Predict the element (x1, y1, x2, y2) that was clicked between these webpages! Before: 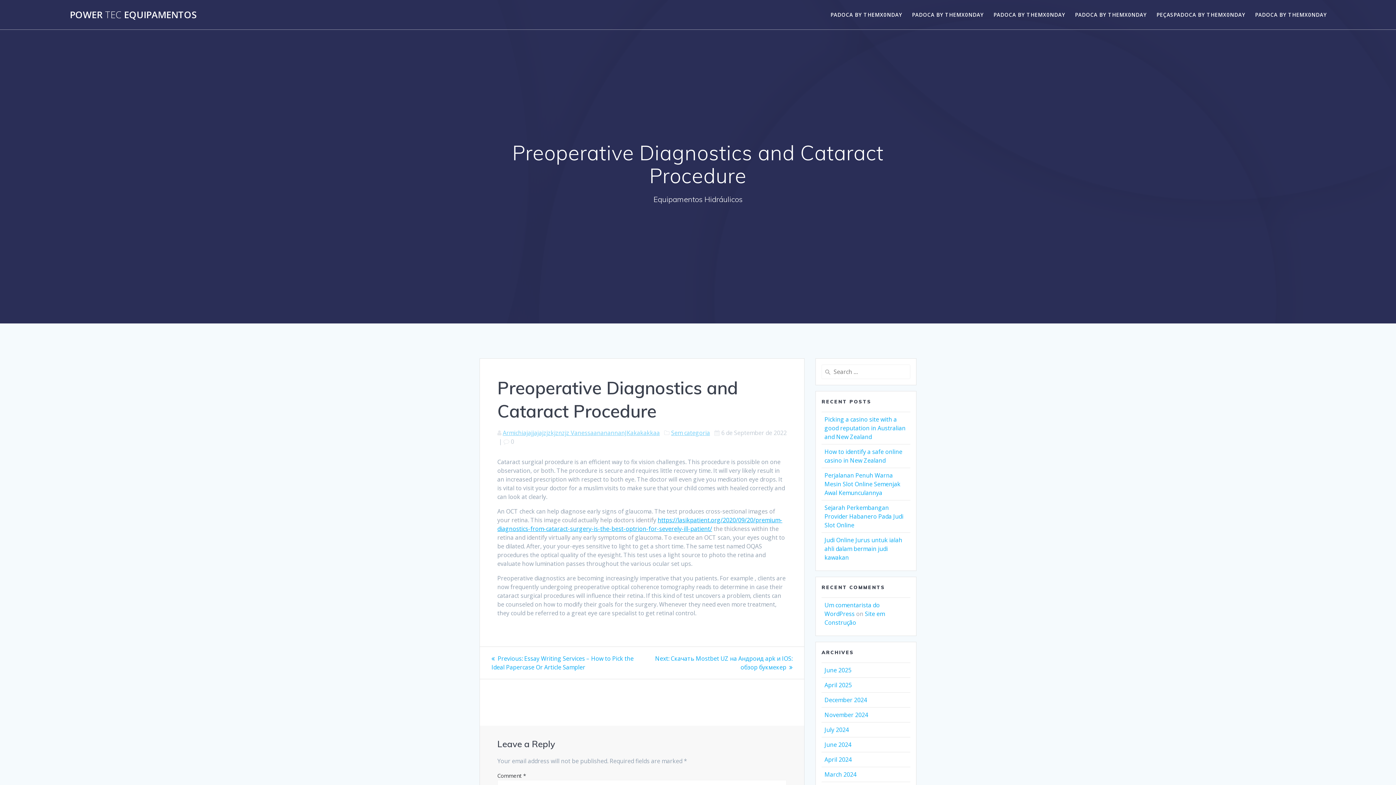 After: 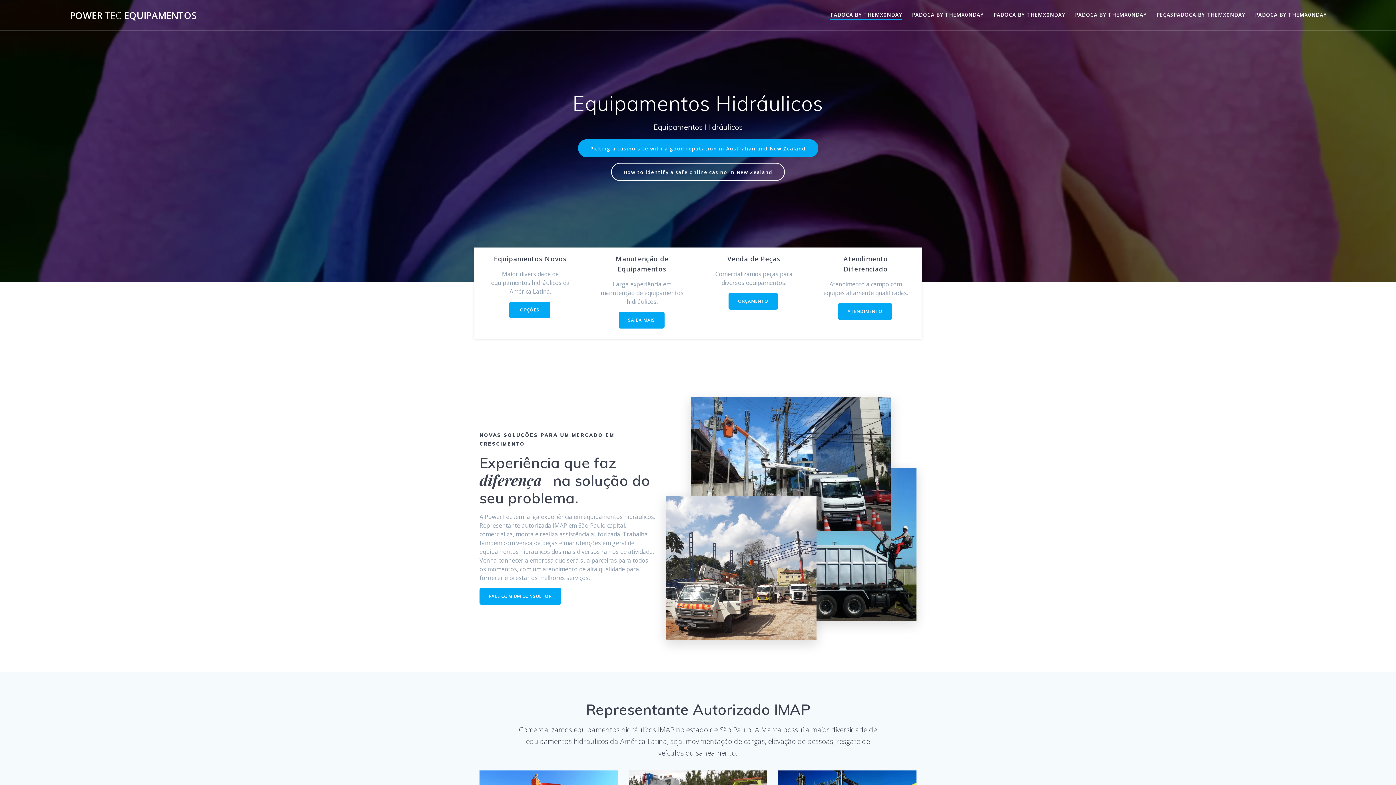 Action: label: PADOCA BY THEMX0NDAY bbox: (830, 10, 902, 18)